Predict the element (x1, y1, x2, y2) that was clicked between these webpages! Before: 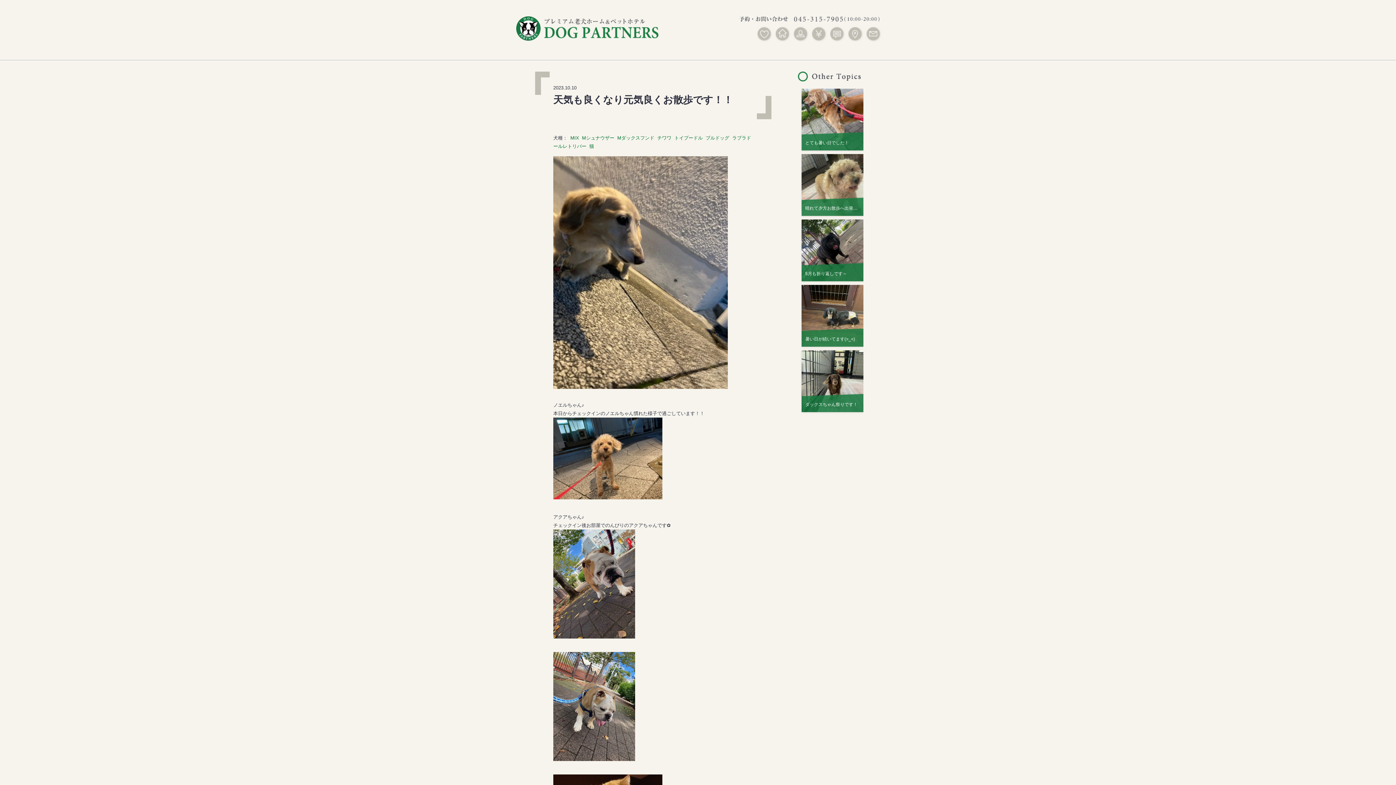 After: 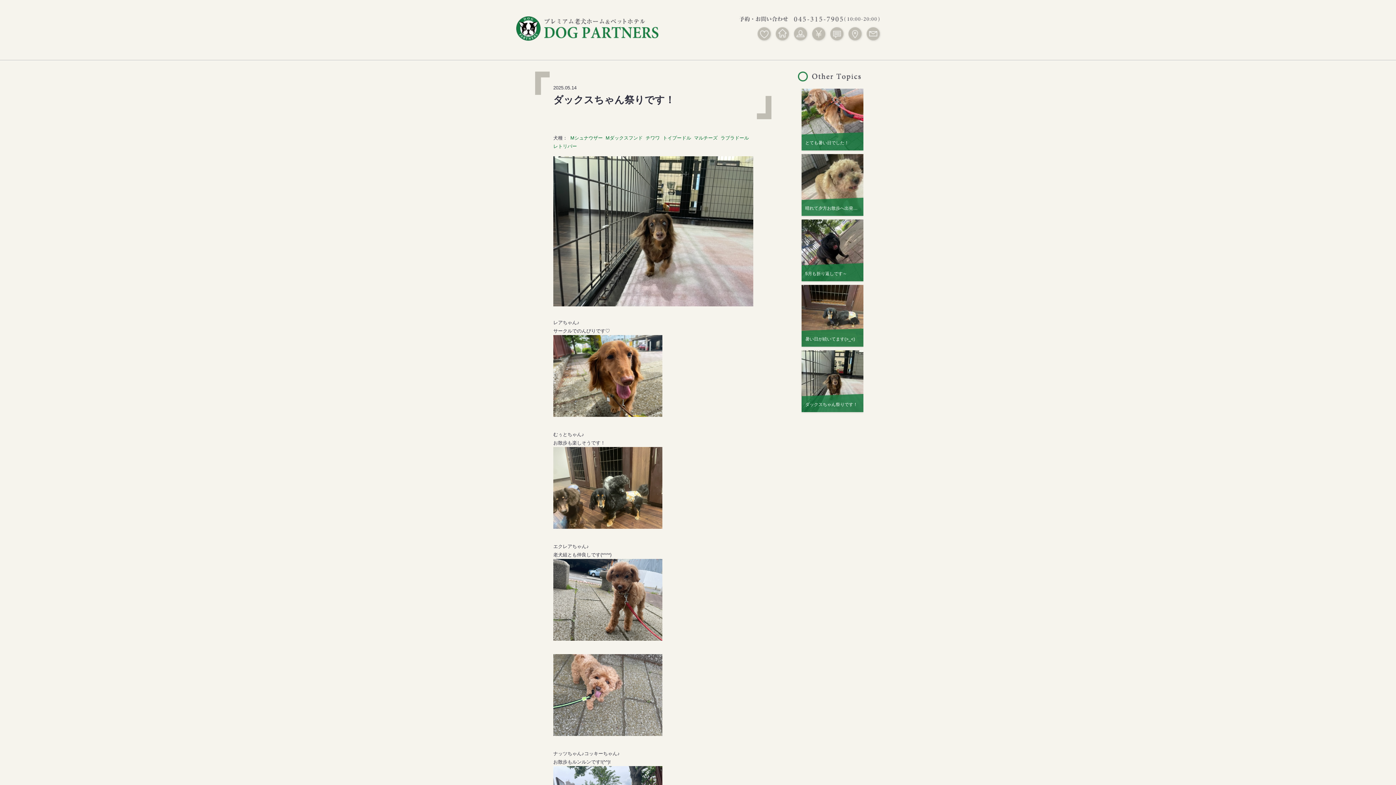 Action: label: ダックスちゃん祭りです！ bbox: (801, 350, 863, 413)